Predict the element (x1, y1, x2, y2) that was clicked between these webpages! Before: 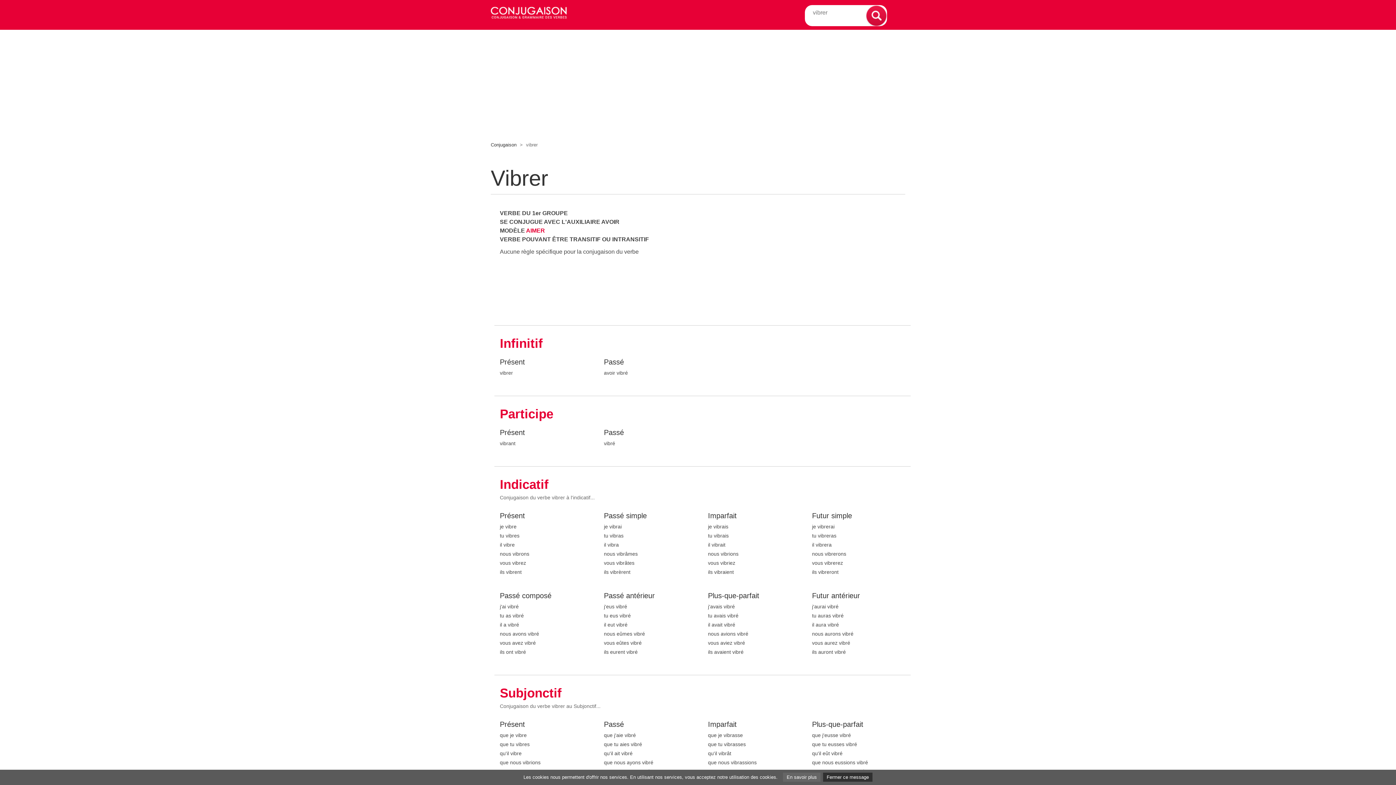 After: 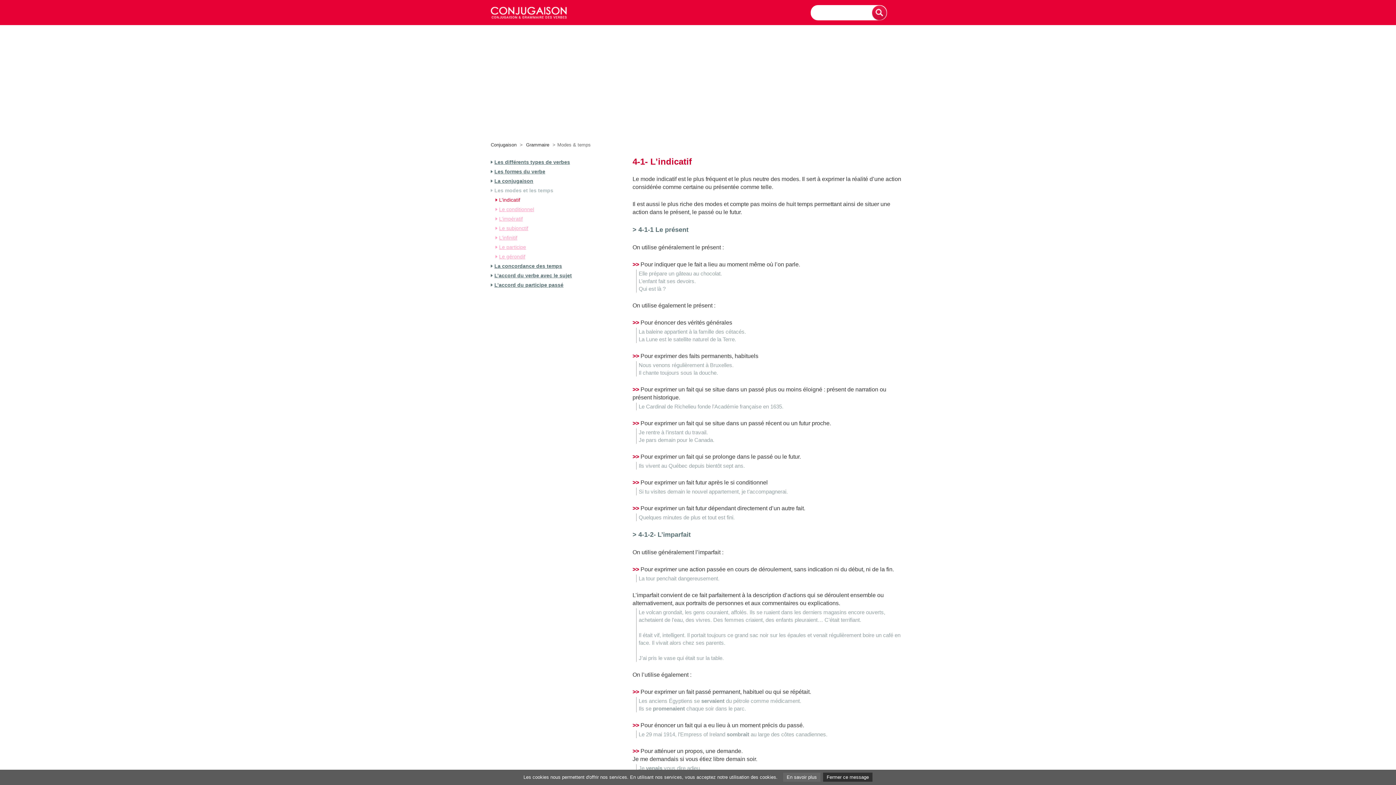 Action: bbox: (500, 477, 905, 495) label: Indicatif